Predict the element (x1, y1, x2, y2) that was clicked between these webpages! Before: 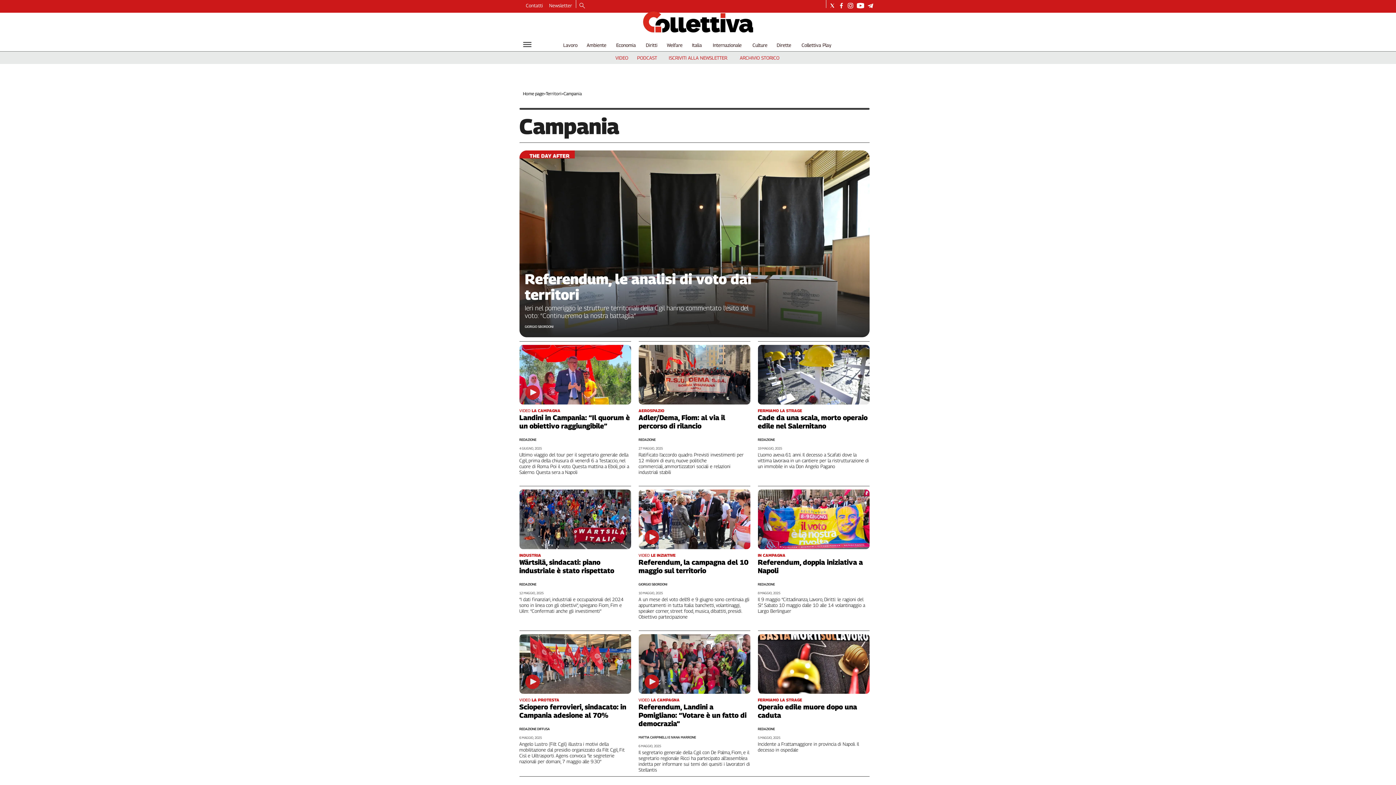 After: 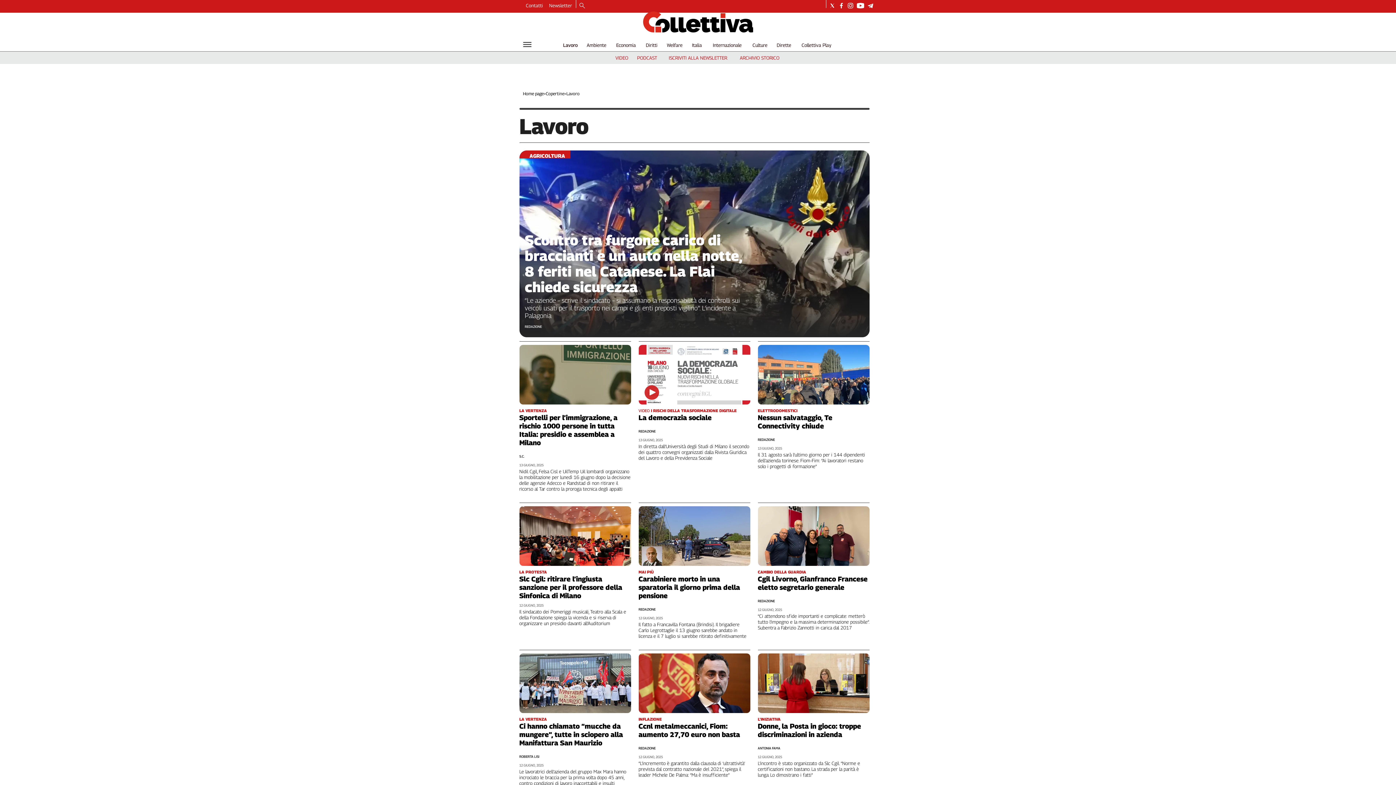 Action: bbox: (563, 42, 577, 48) label: Lavoro